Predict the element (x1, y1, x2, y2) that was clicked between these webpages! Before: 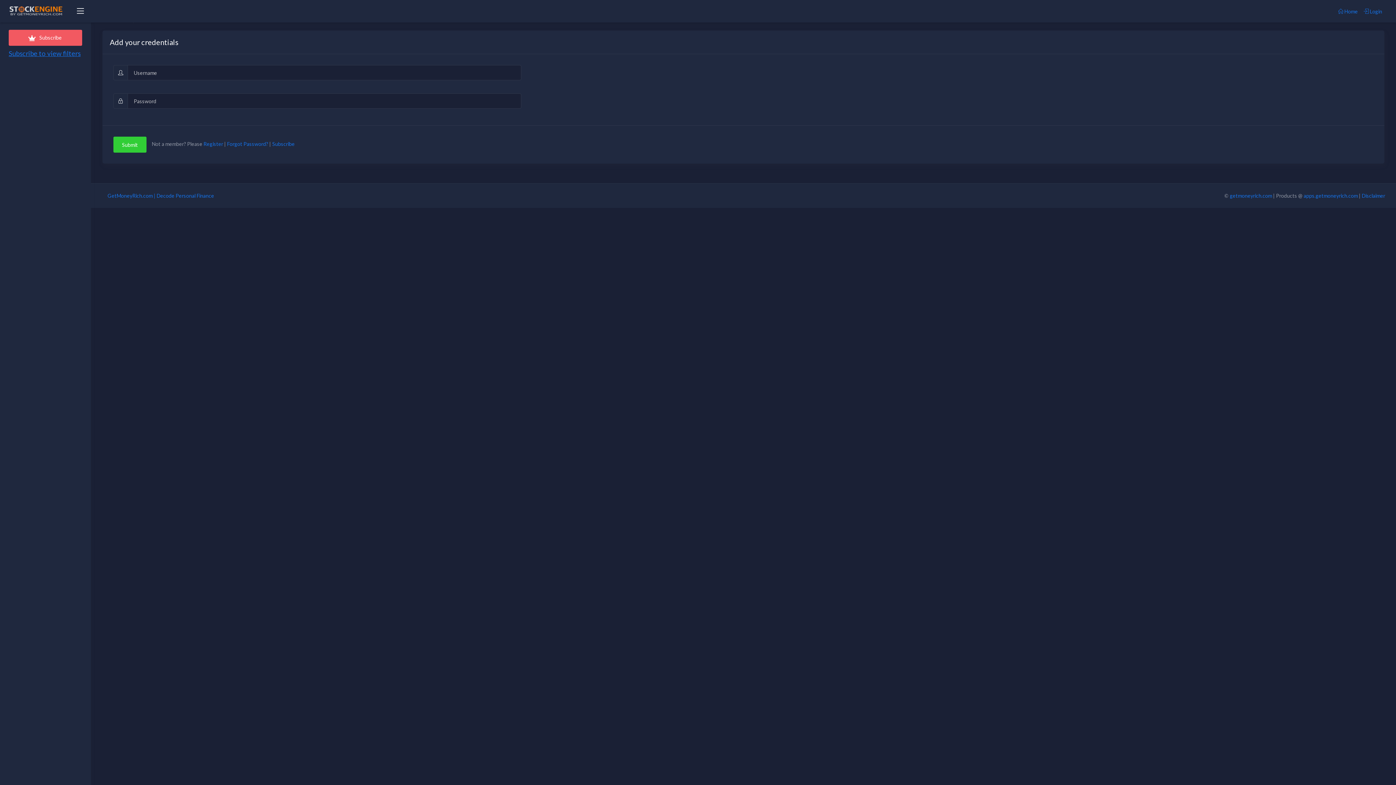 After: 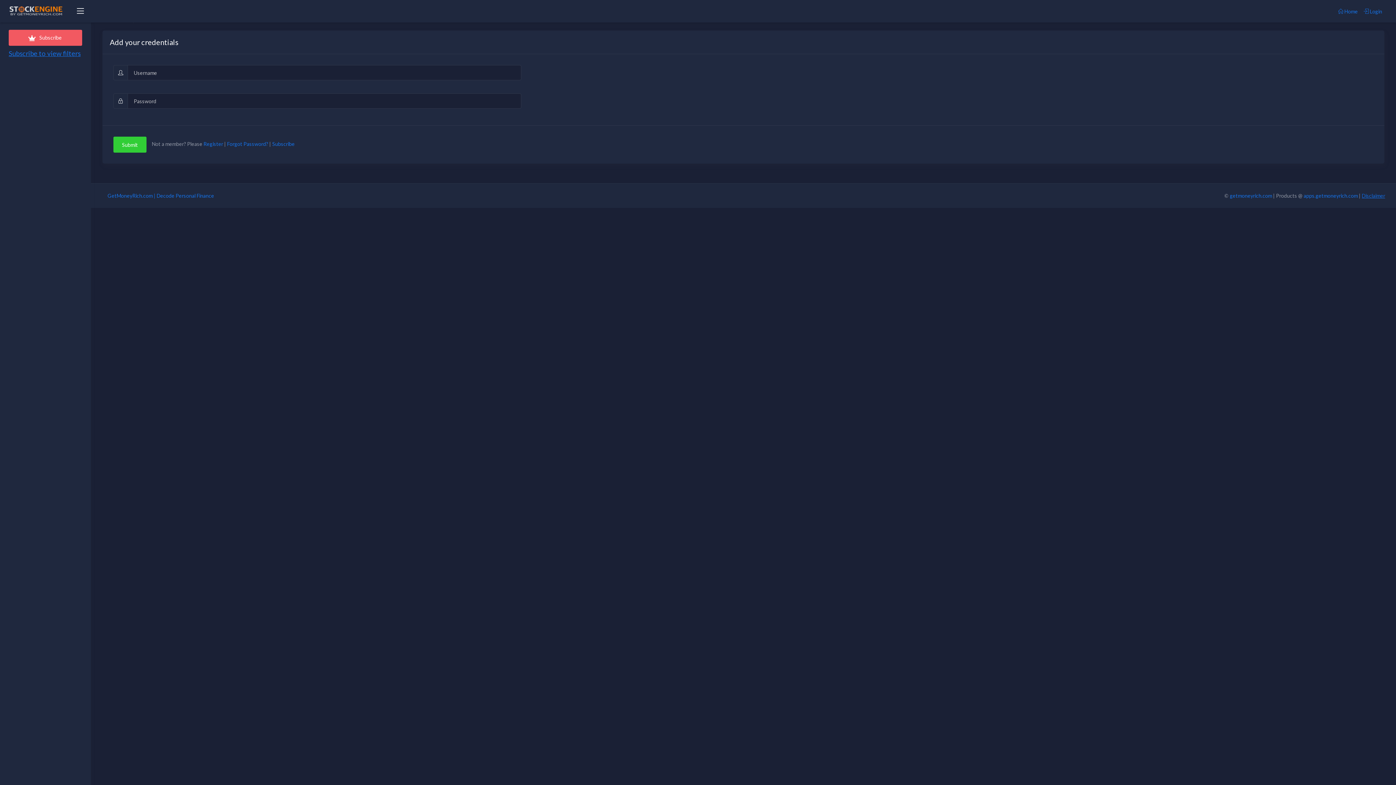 Action: bbox: (1362, 192, 1385, 198) label: Disclaimer